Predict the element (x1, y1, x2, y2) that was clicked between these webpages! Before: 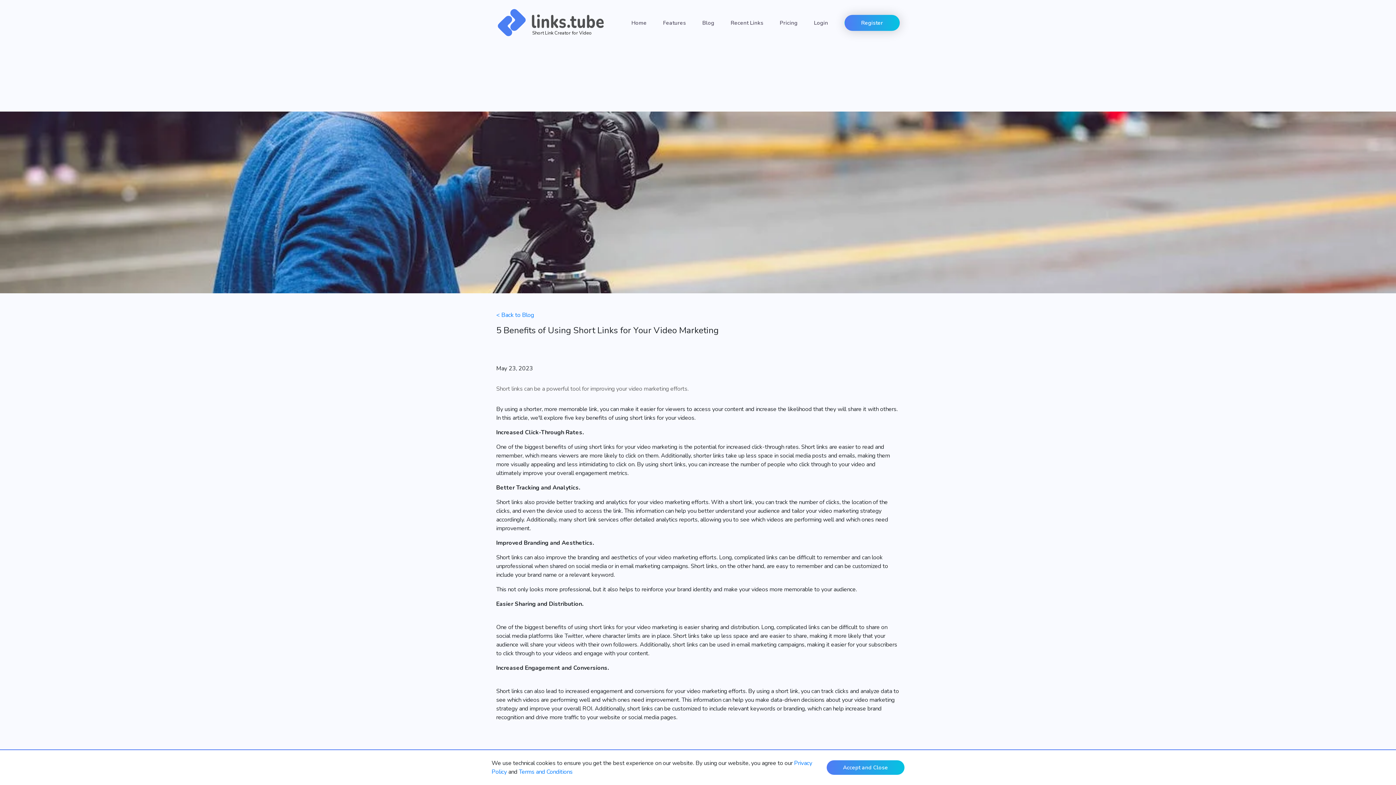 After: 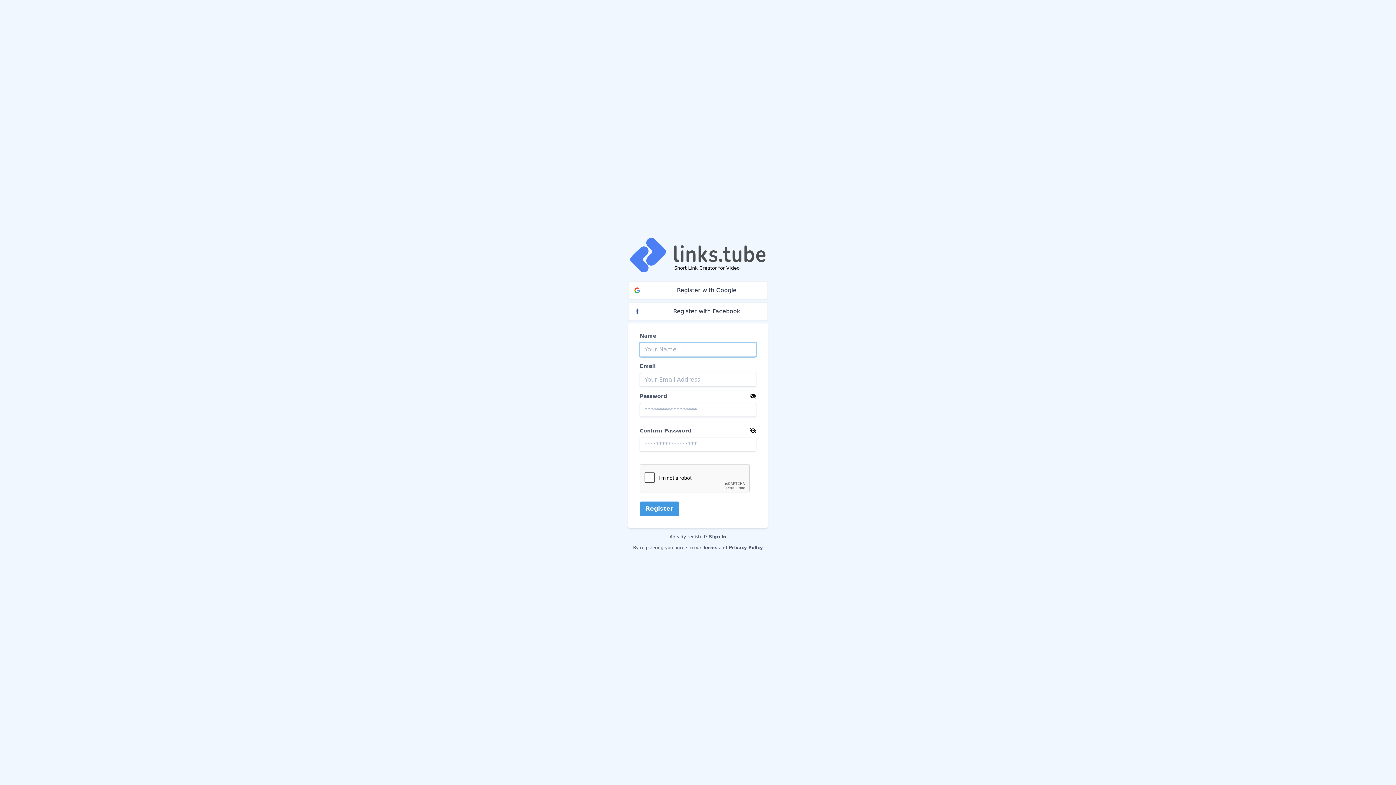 Action: label: Register bbox: (844, 14, 900, 30)